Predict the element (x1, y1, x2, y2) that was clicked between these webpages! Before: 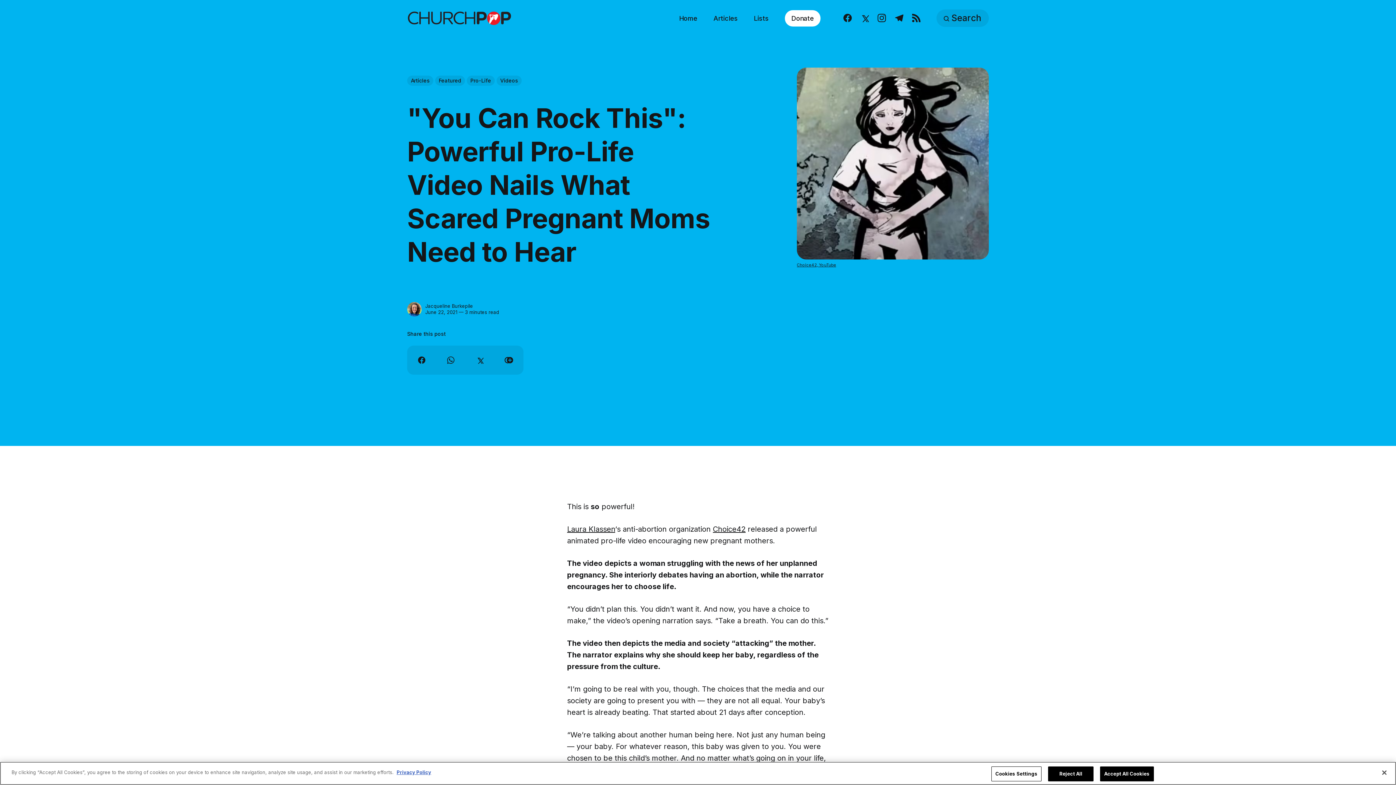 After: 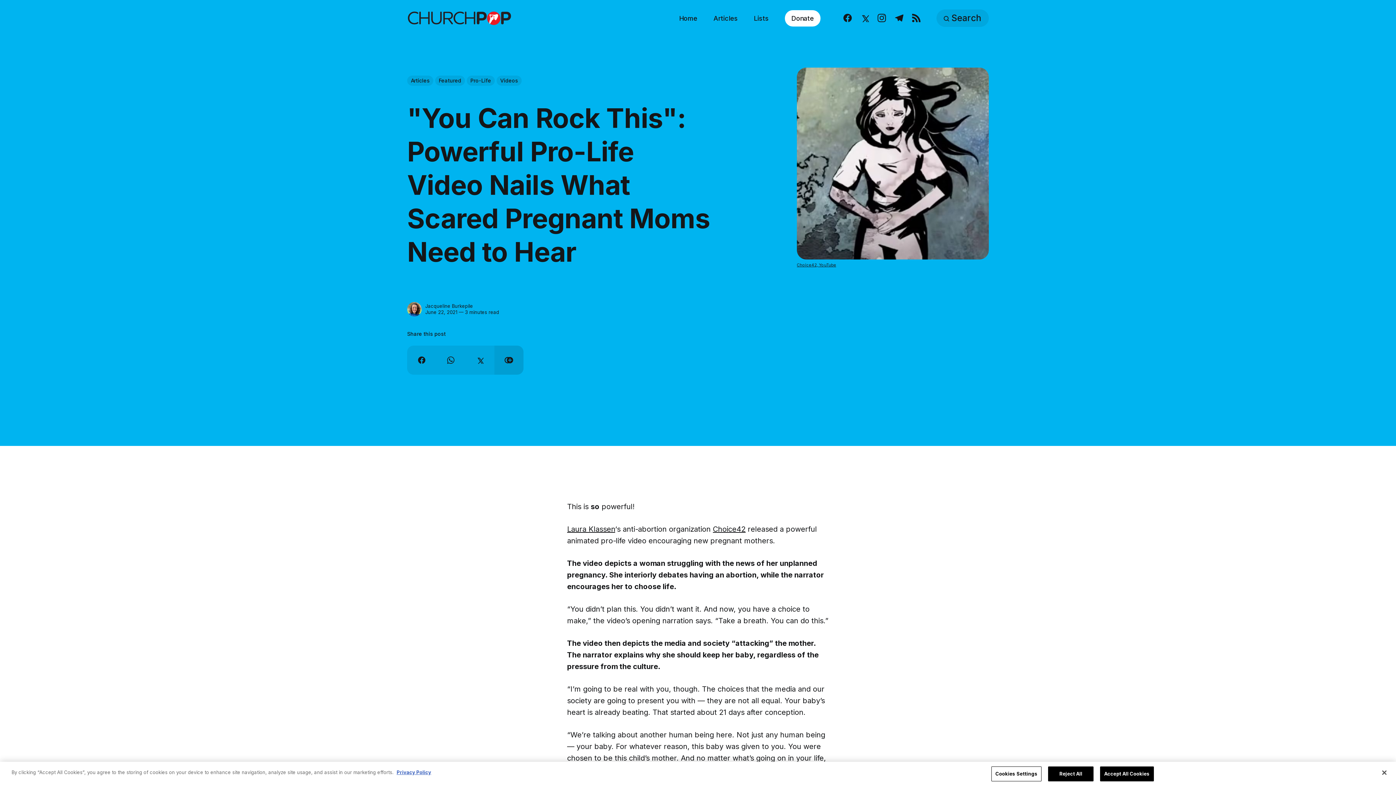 Action: label: Copy link bbox: (494, 345, 523, 375)